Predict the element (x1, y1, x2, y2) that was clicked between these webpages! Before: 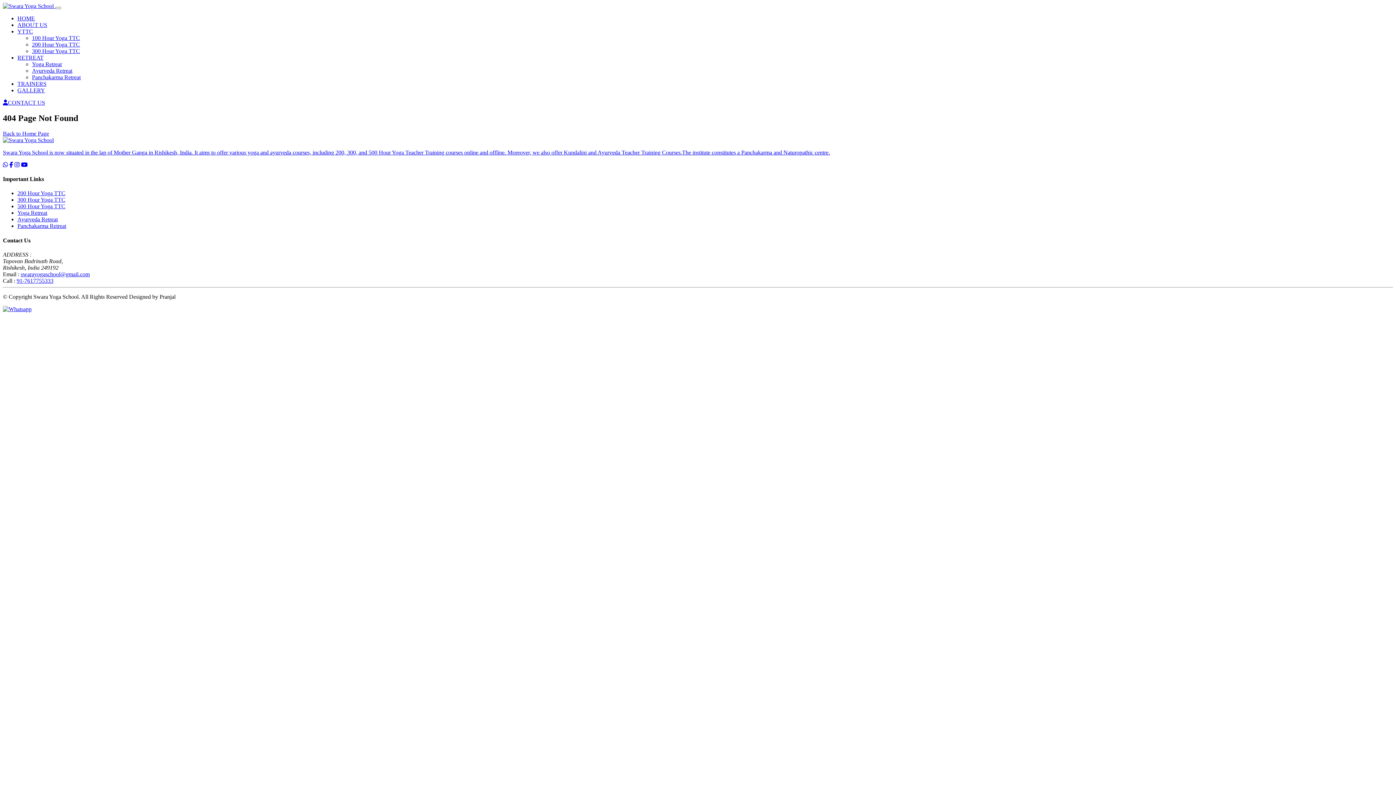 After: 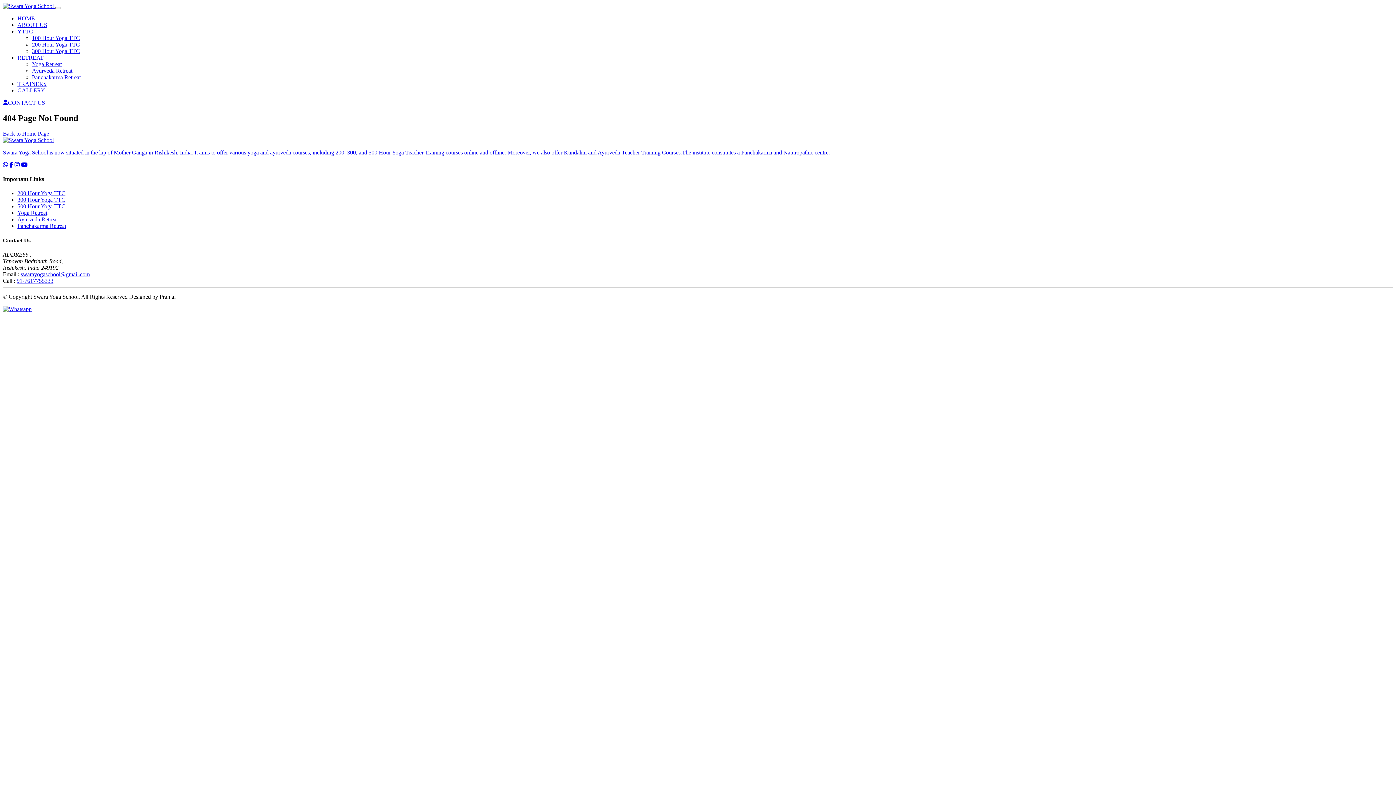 Action: label: 200 Hour Yoga TTC bbox: (32, 41, 80, 47)